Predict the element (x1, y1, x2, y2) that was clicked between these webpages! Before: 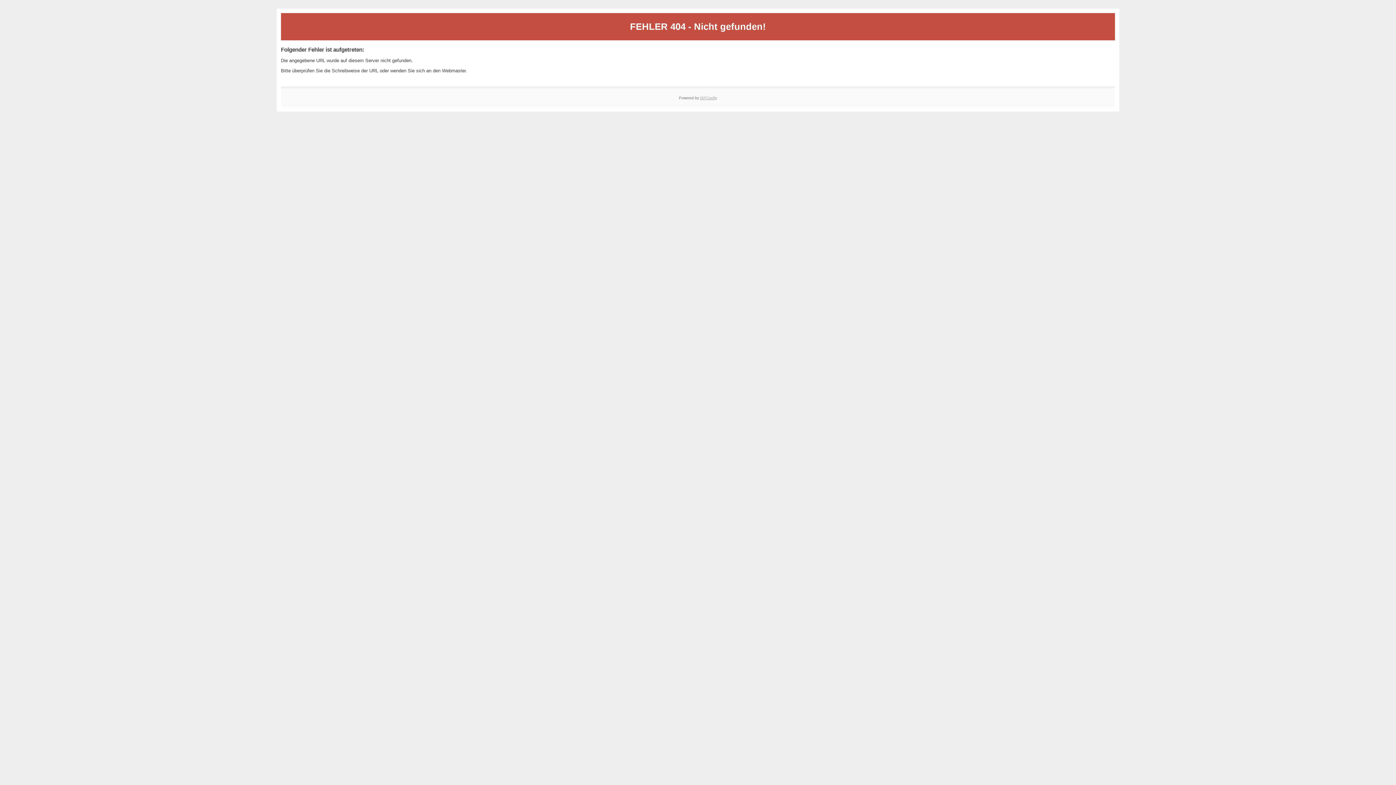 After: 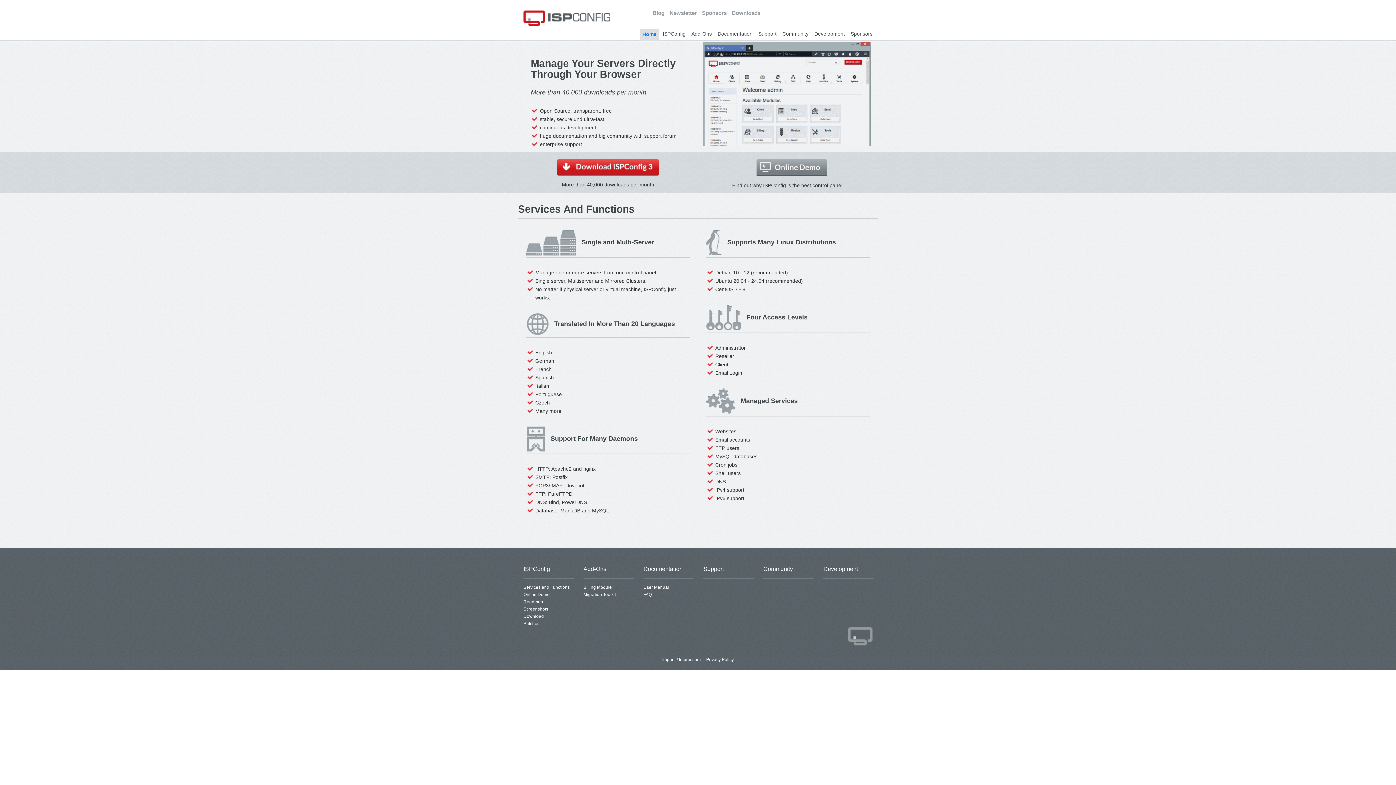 Action: bbox: (700, 95, 717, 99) label: ISPConfig